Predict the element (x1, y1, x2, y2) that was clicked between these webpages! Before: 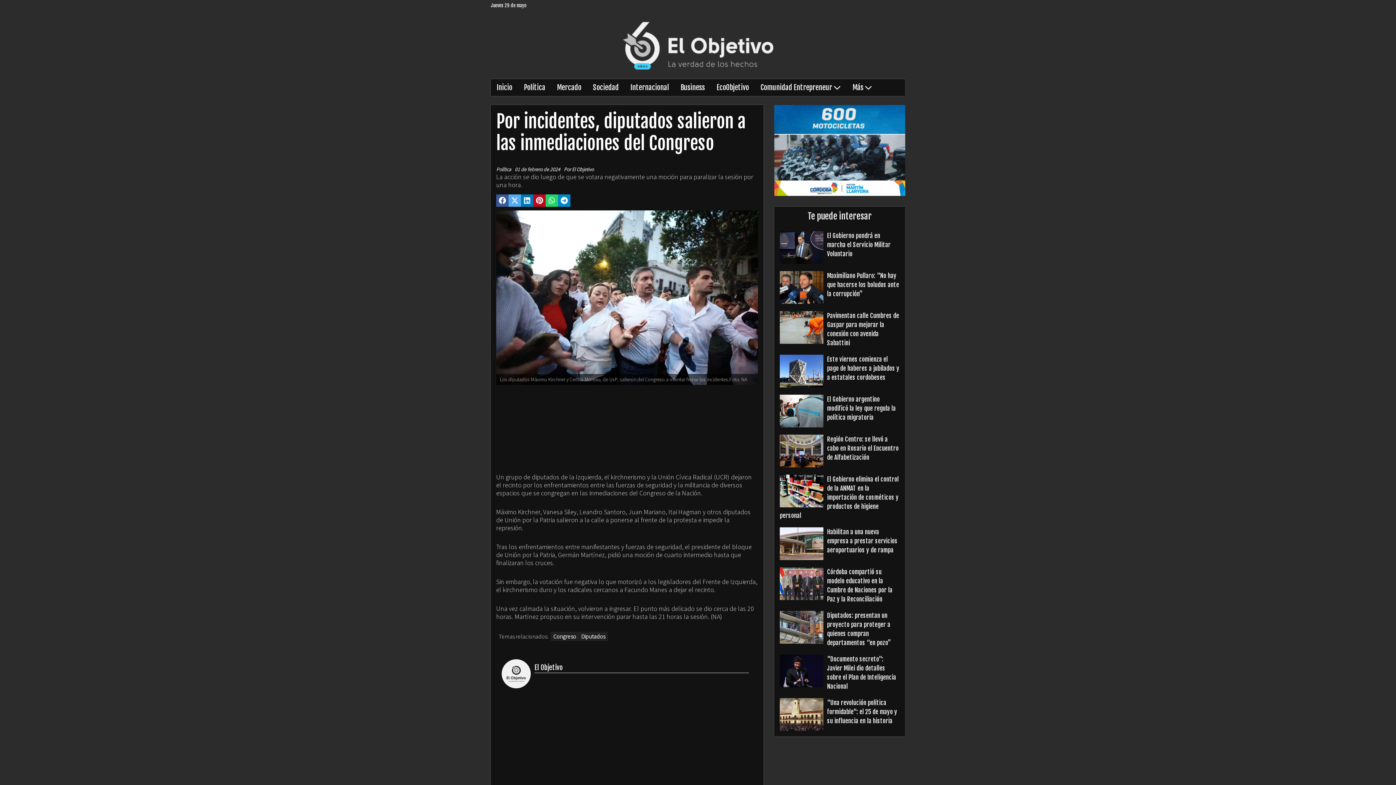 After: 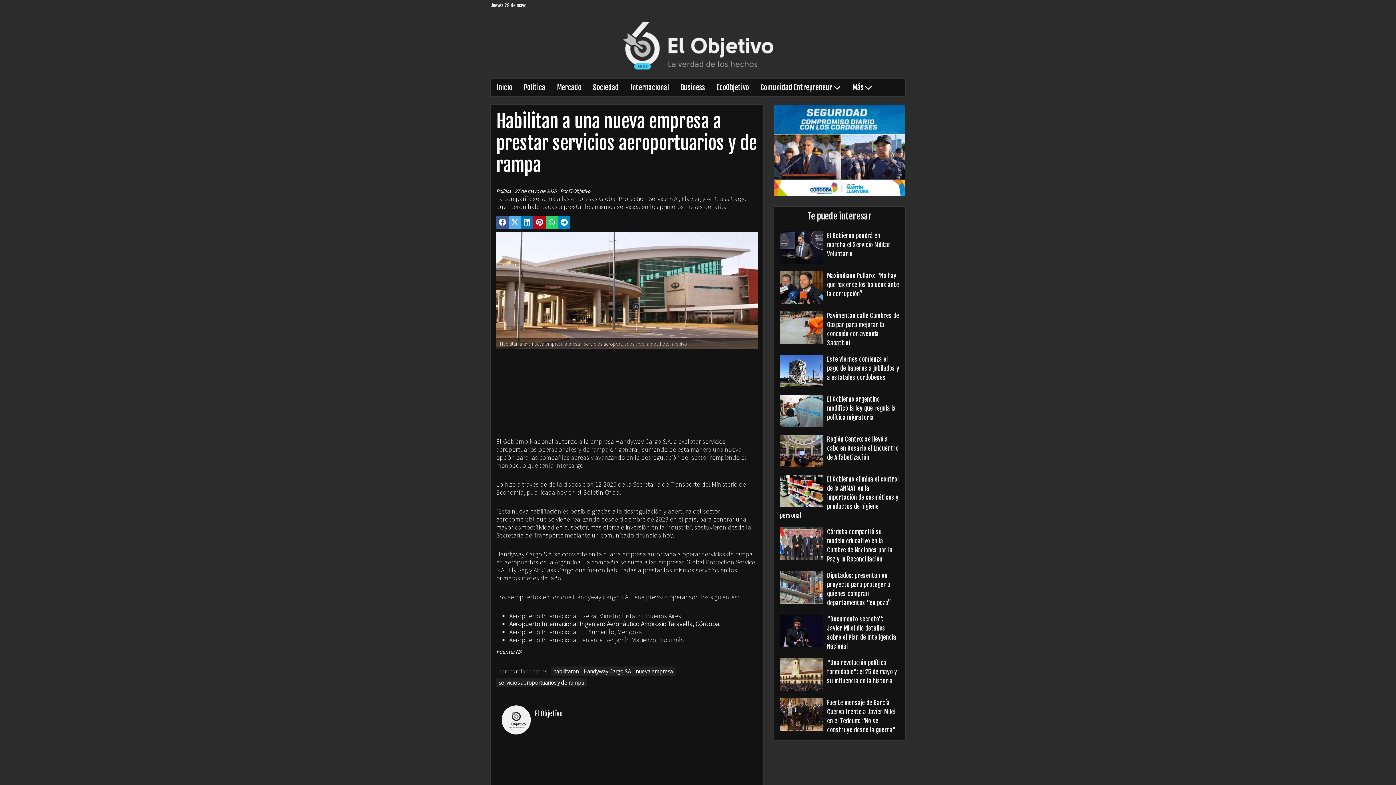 Action: label: Habilitan a una nueva empresa a prestar servicios aeroportuarios y de rampa bbox: (780, 527, 900, 554)